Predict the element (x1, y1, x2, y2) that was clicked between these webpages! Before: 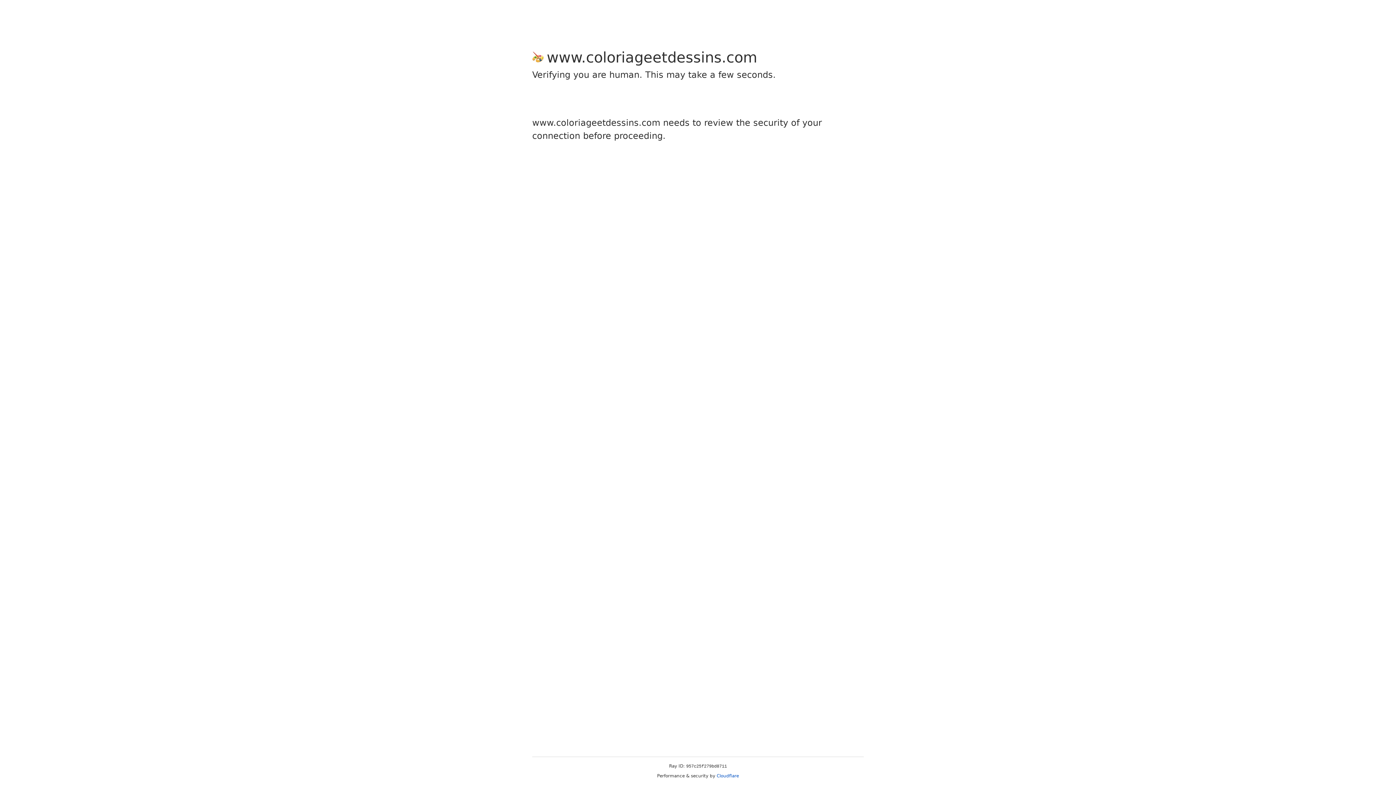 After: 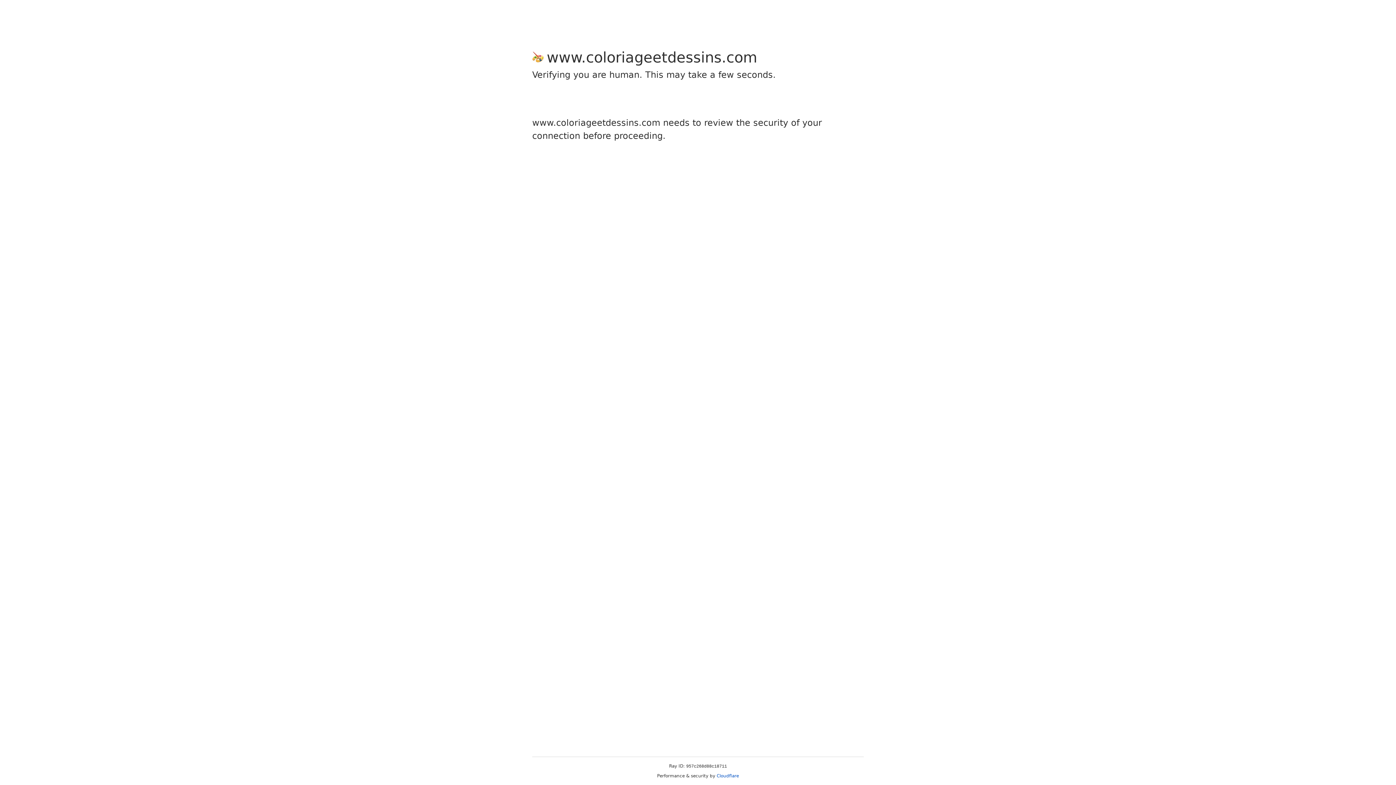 Action: bbox: (716, 773, 739, 778) label: Cloudflare